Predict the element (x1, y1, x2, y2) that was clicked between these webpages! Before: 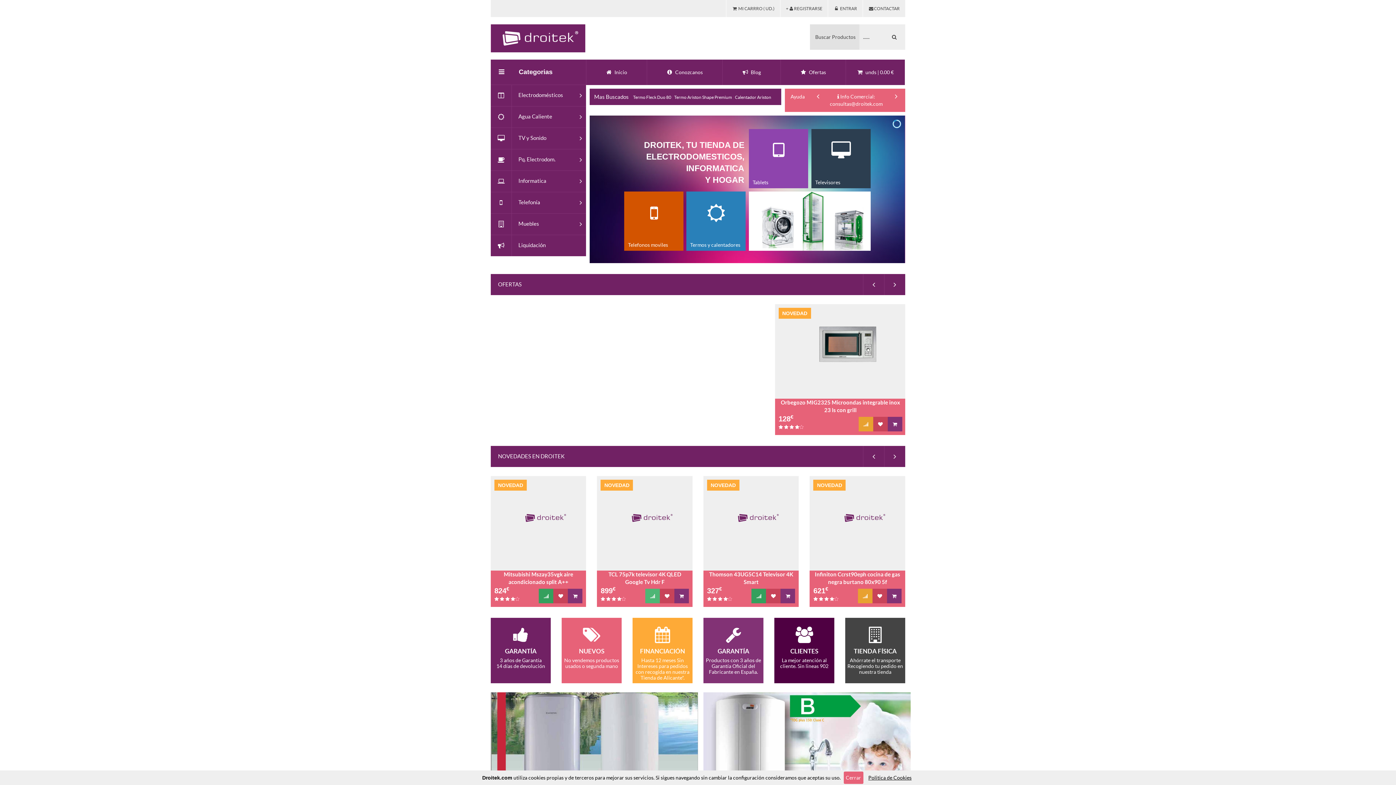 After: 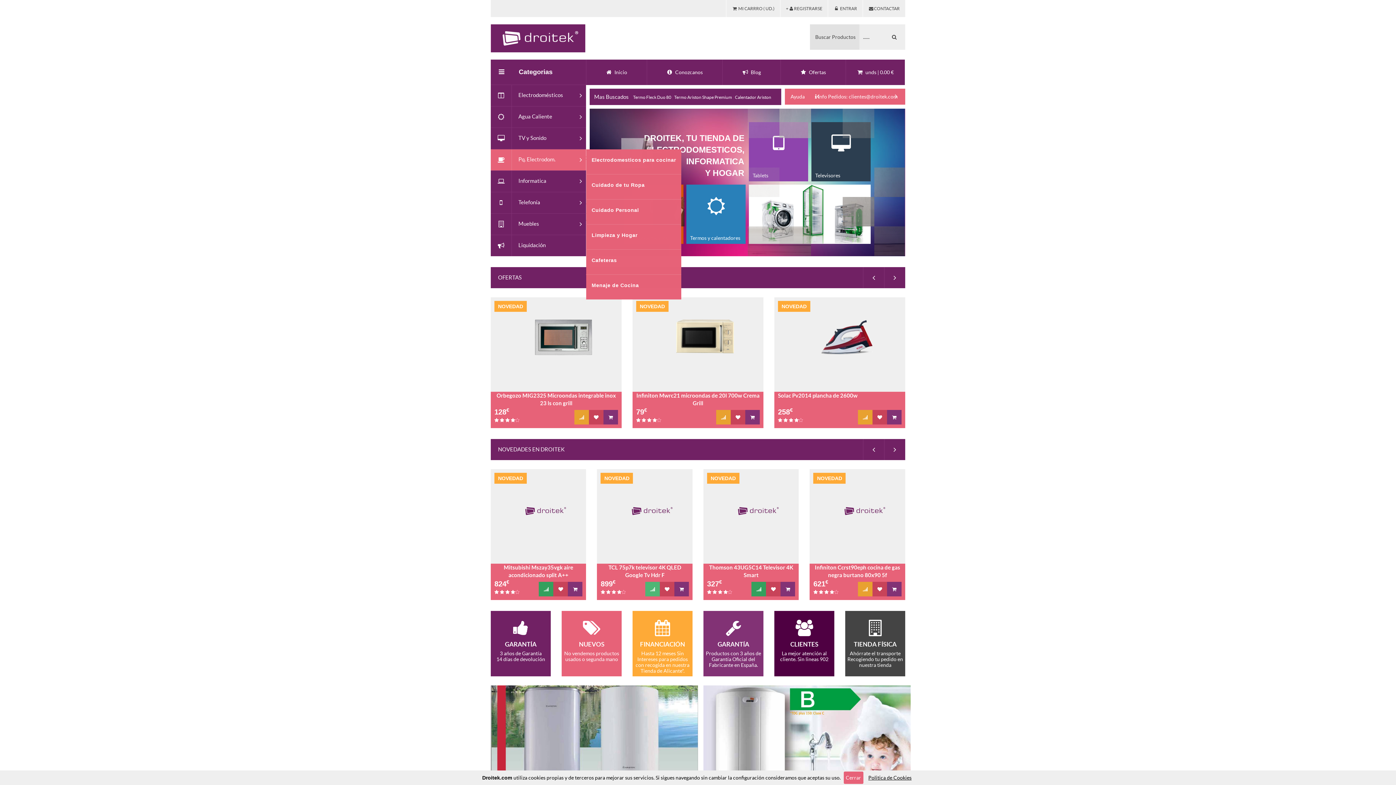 Action: label:  Pq. Electrodom. bbox: (490, 149, 586, 170)